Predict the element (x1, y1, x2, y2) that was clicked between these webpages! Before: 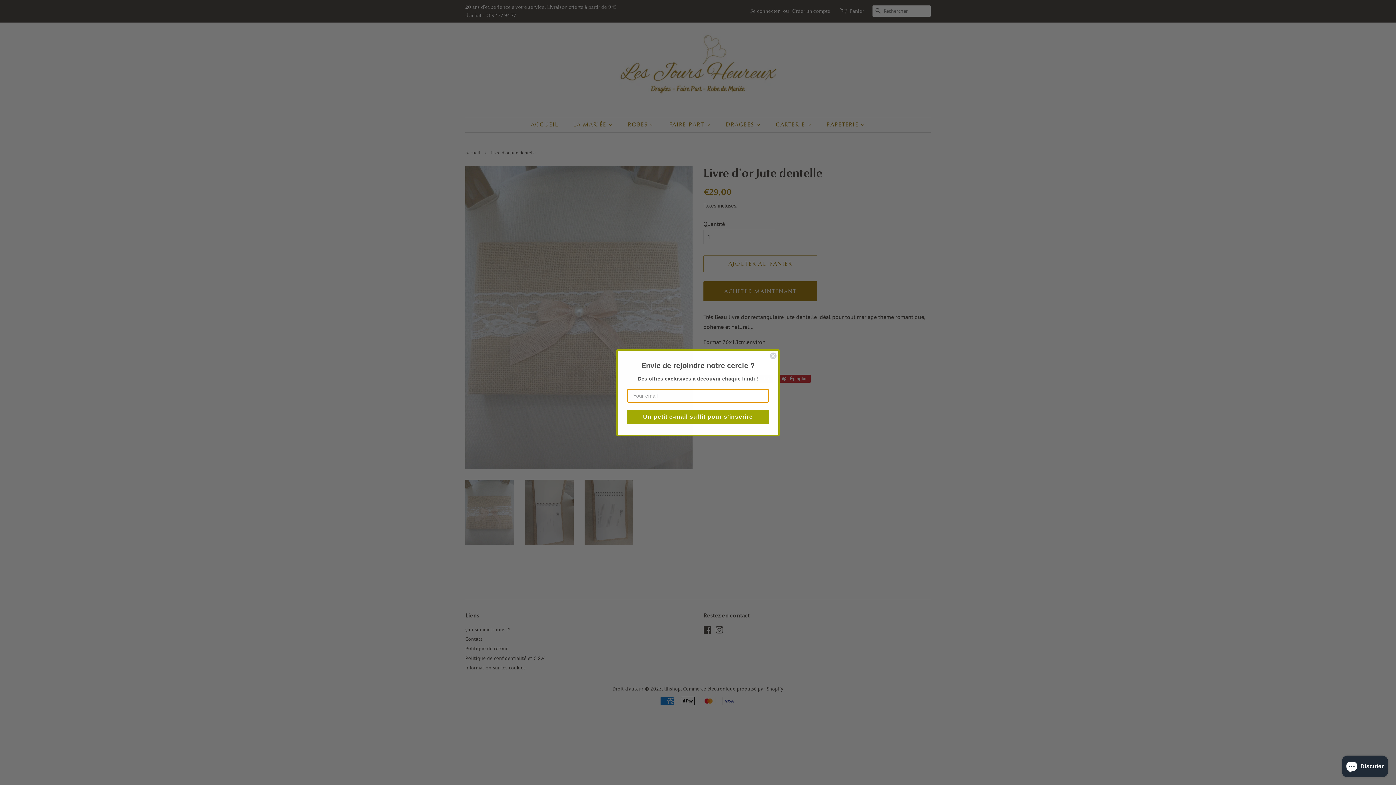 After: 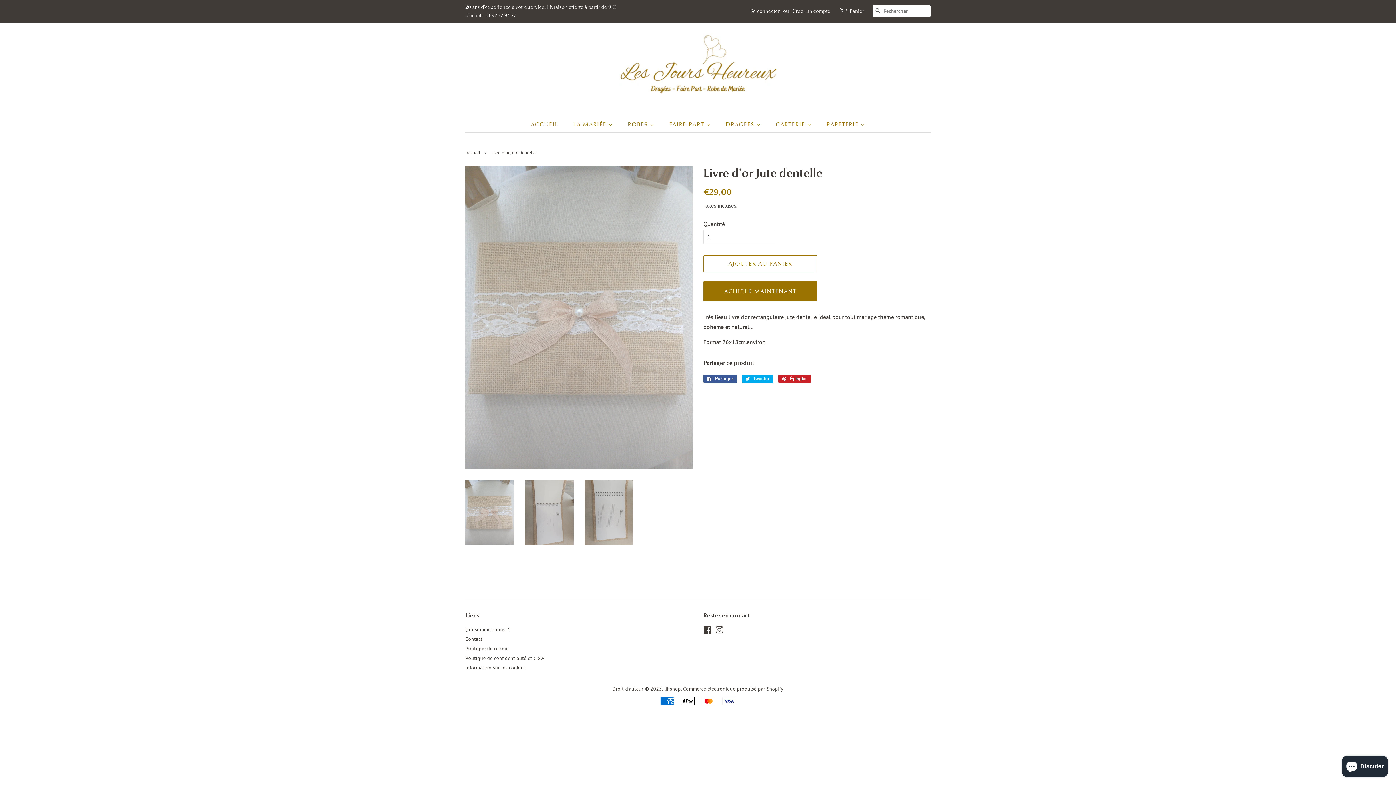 Action: bbox: (769, 352, 777, 359) label: Close dialog